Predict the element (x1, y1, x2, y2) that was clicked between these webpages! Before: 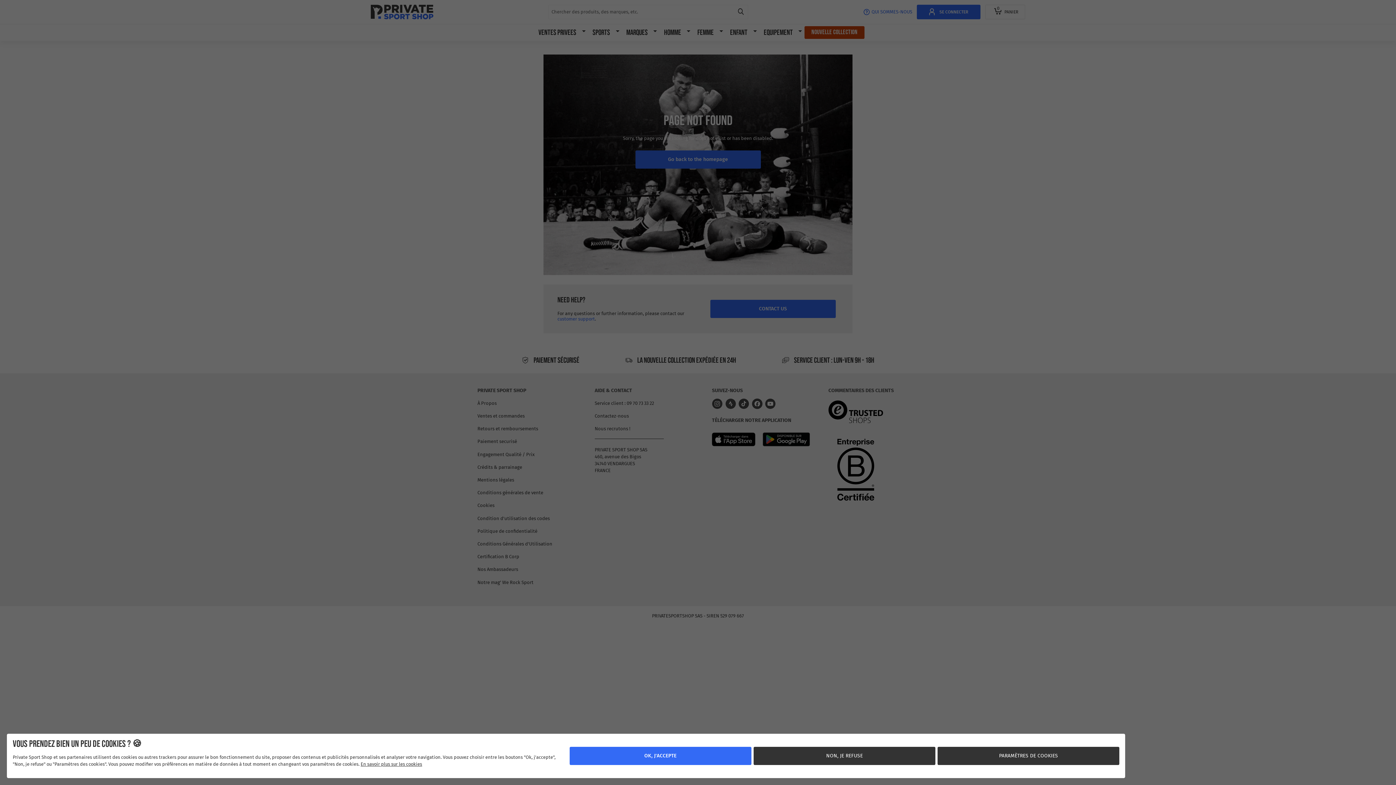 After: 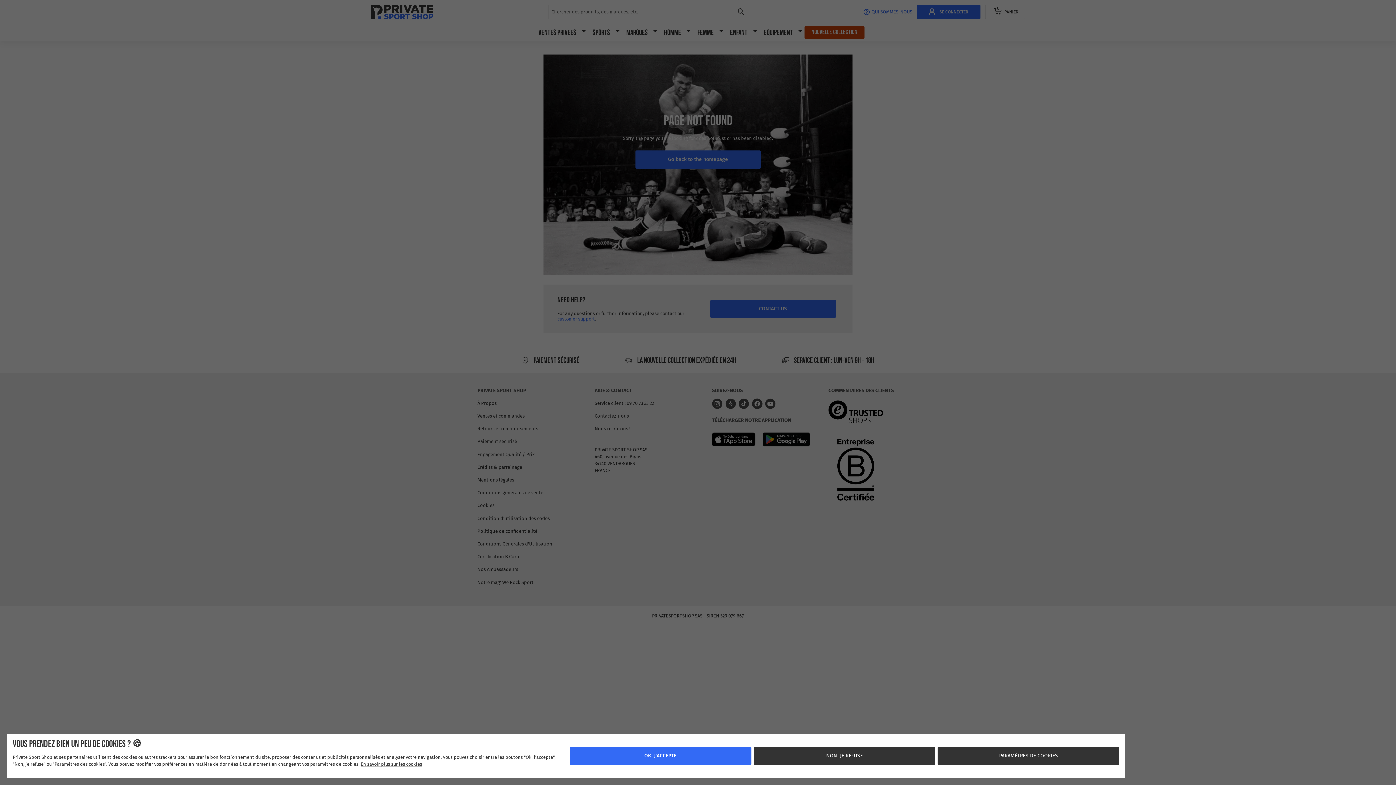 Action: label: En savoir plus sur les cookies bbox: (360, 761, 422, 767)